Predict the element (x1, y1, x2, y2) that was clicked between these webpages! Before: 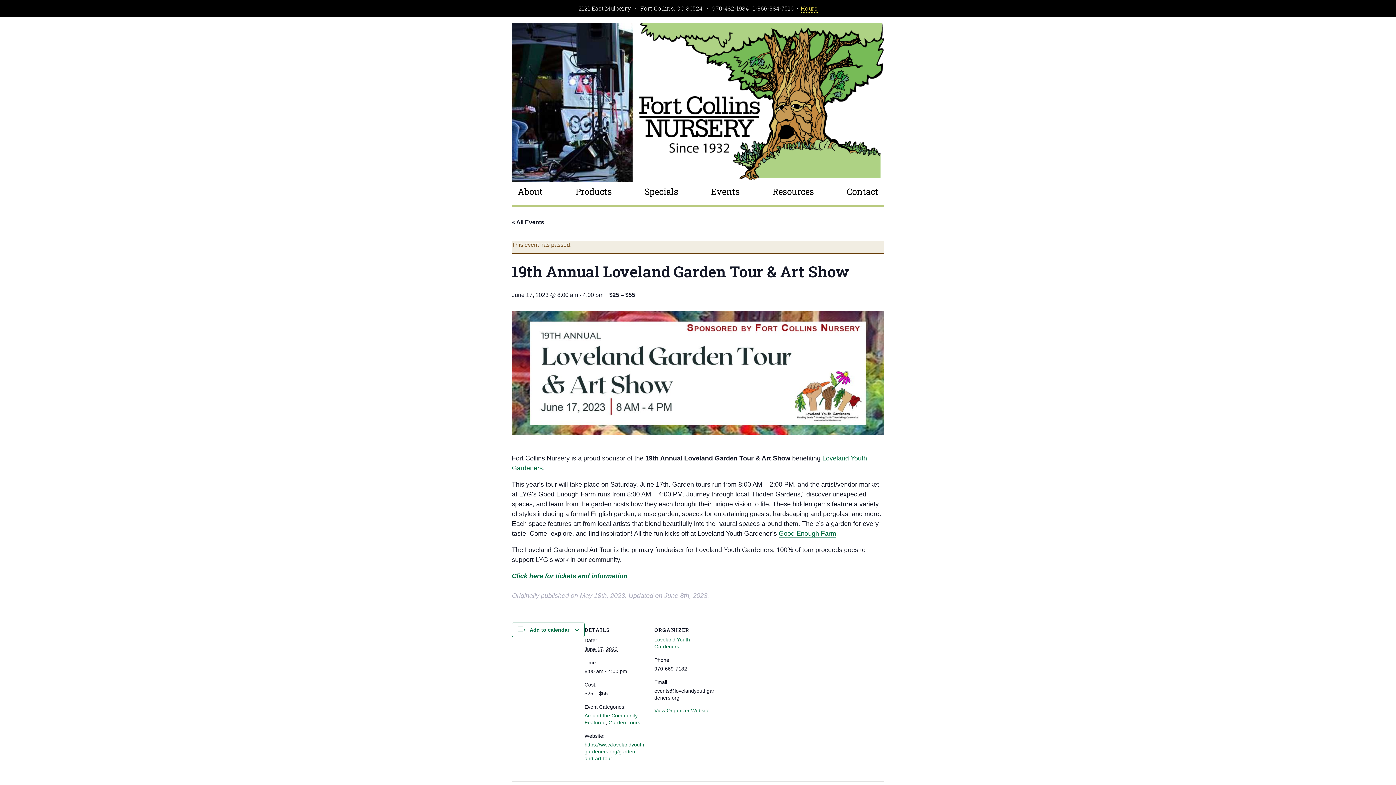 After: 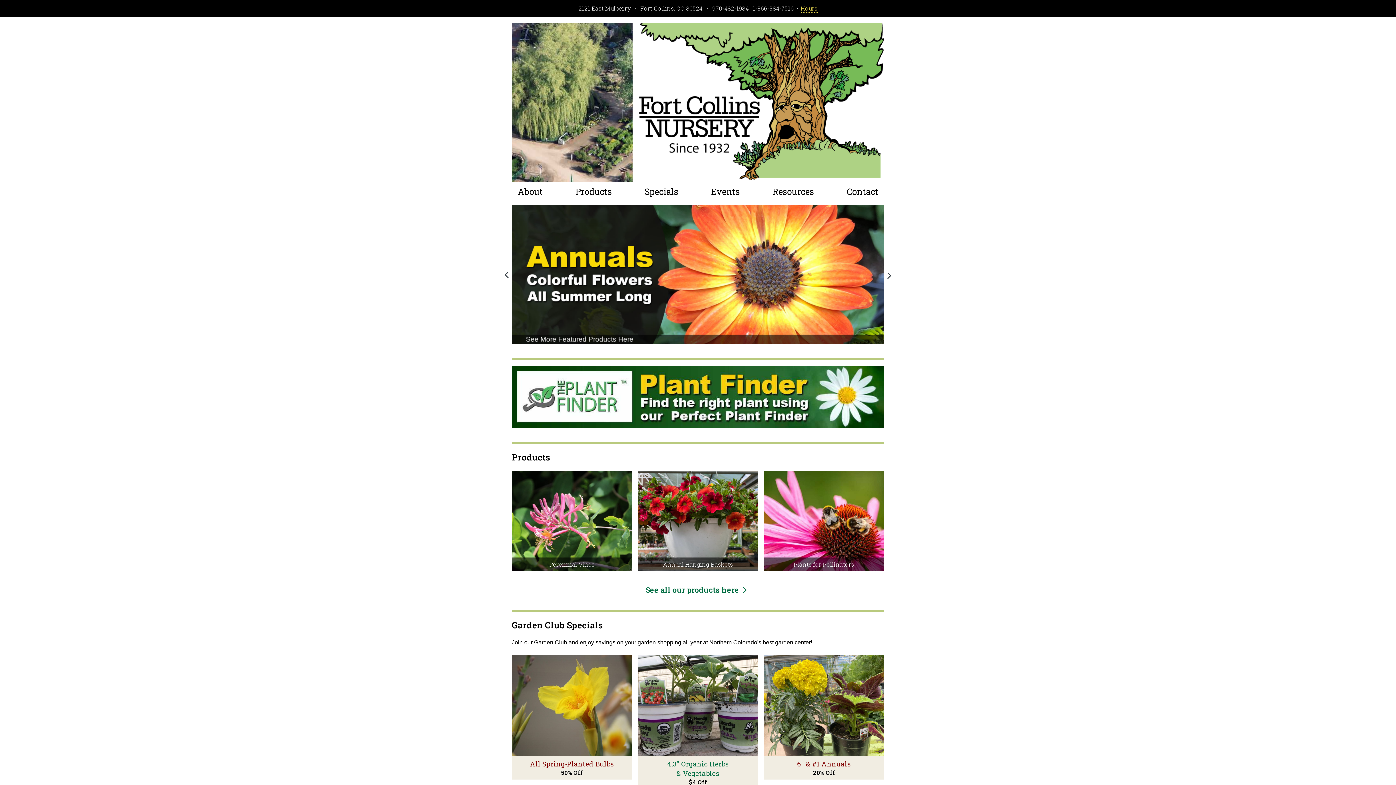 Action: bbox: (632, 22, 884, 182)